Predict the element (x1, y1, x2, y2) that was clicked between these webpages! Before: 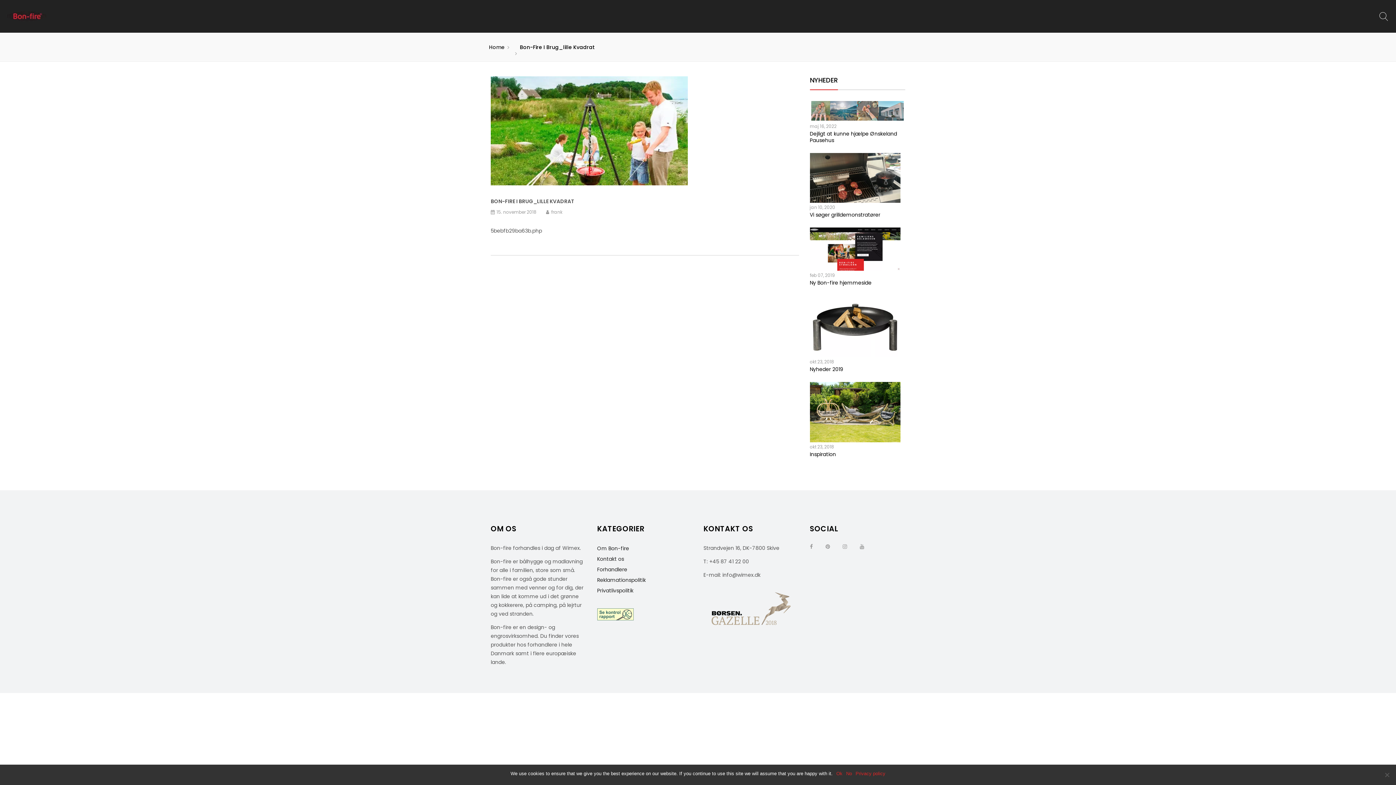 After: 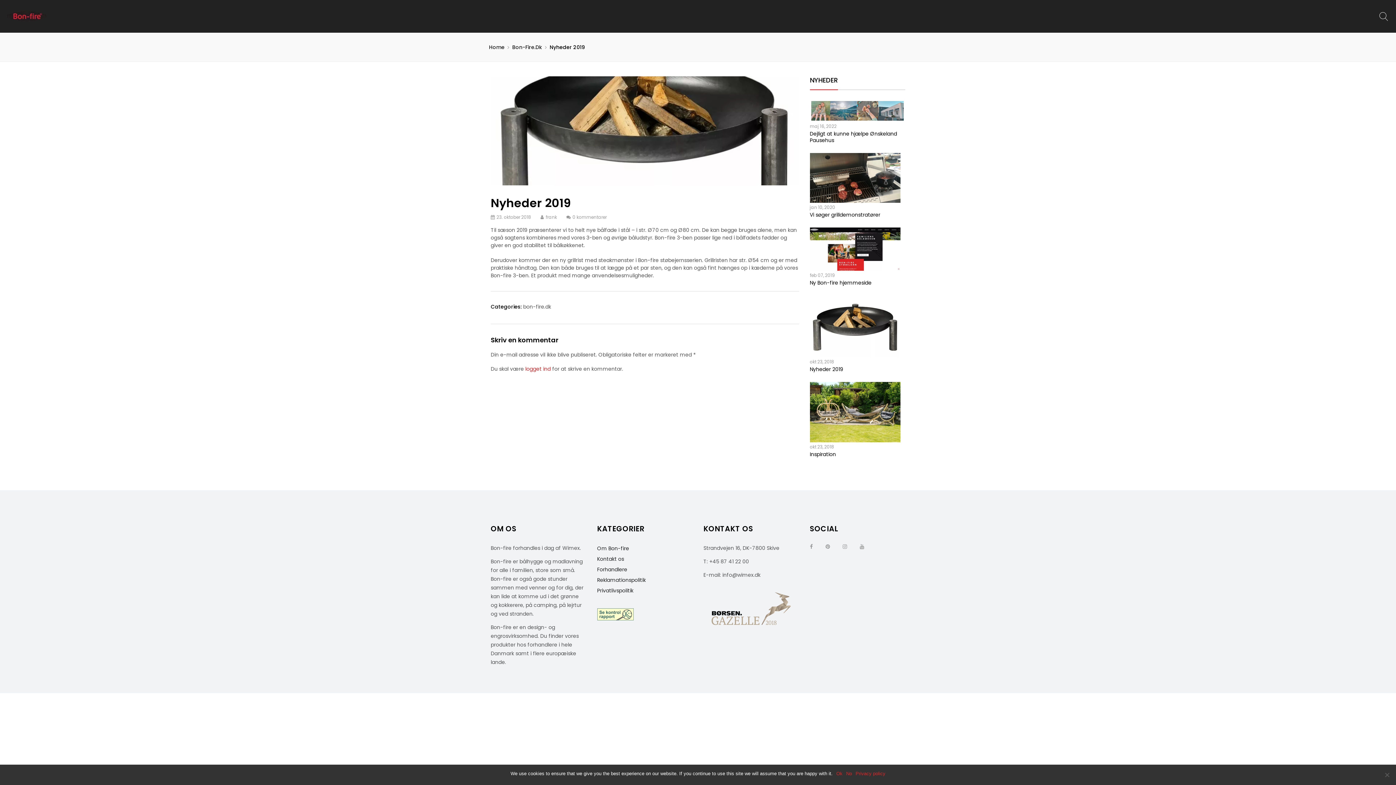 Action: bbox: (810, 322, 900, 329)